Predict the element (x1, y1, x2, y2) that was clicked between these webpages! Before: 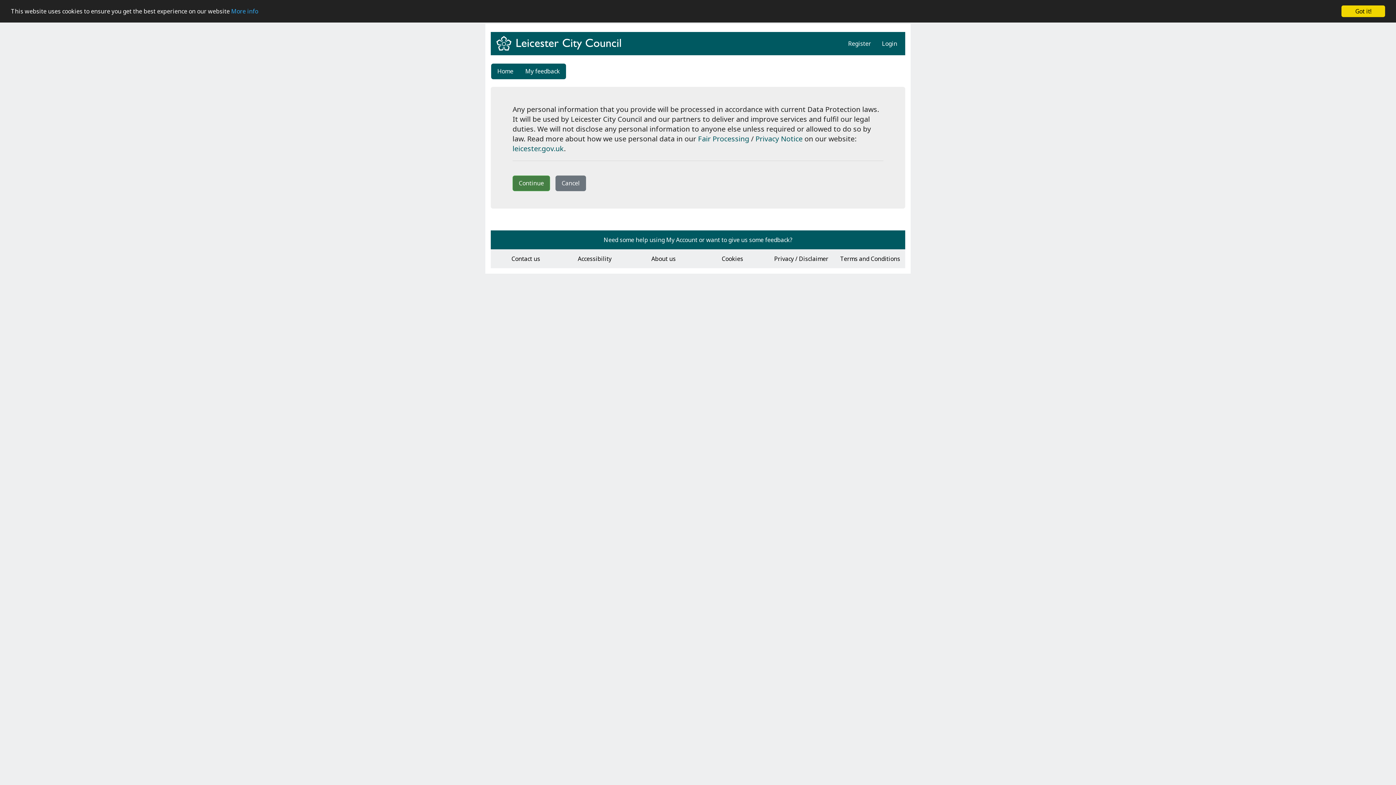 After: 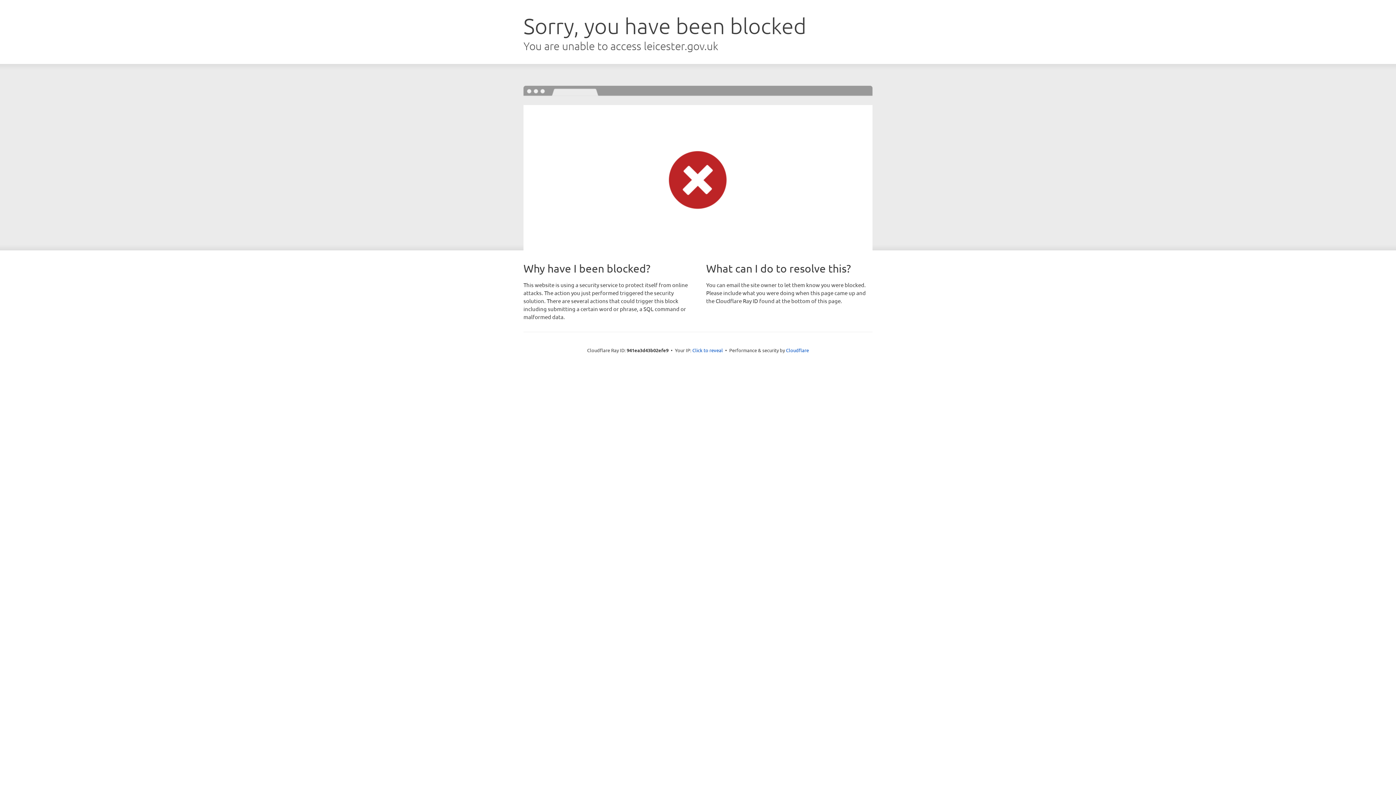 Action: label: About us bbox: (651, 254, 675, 262)